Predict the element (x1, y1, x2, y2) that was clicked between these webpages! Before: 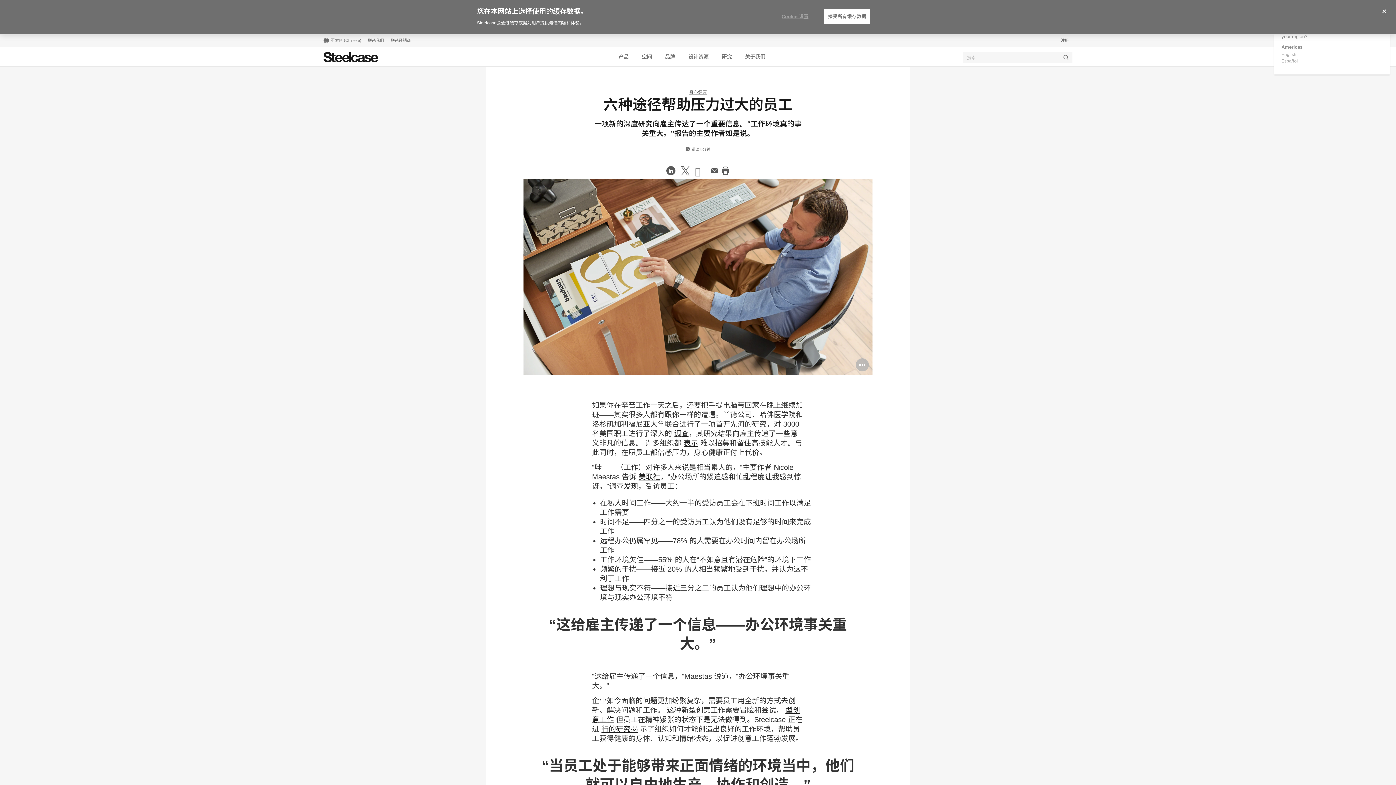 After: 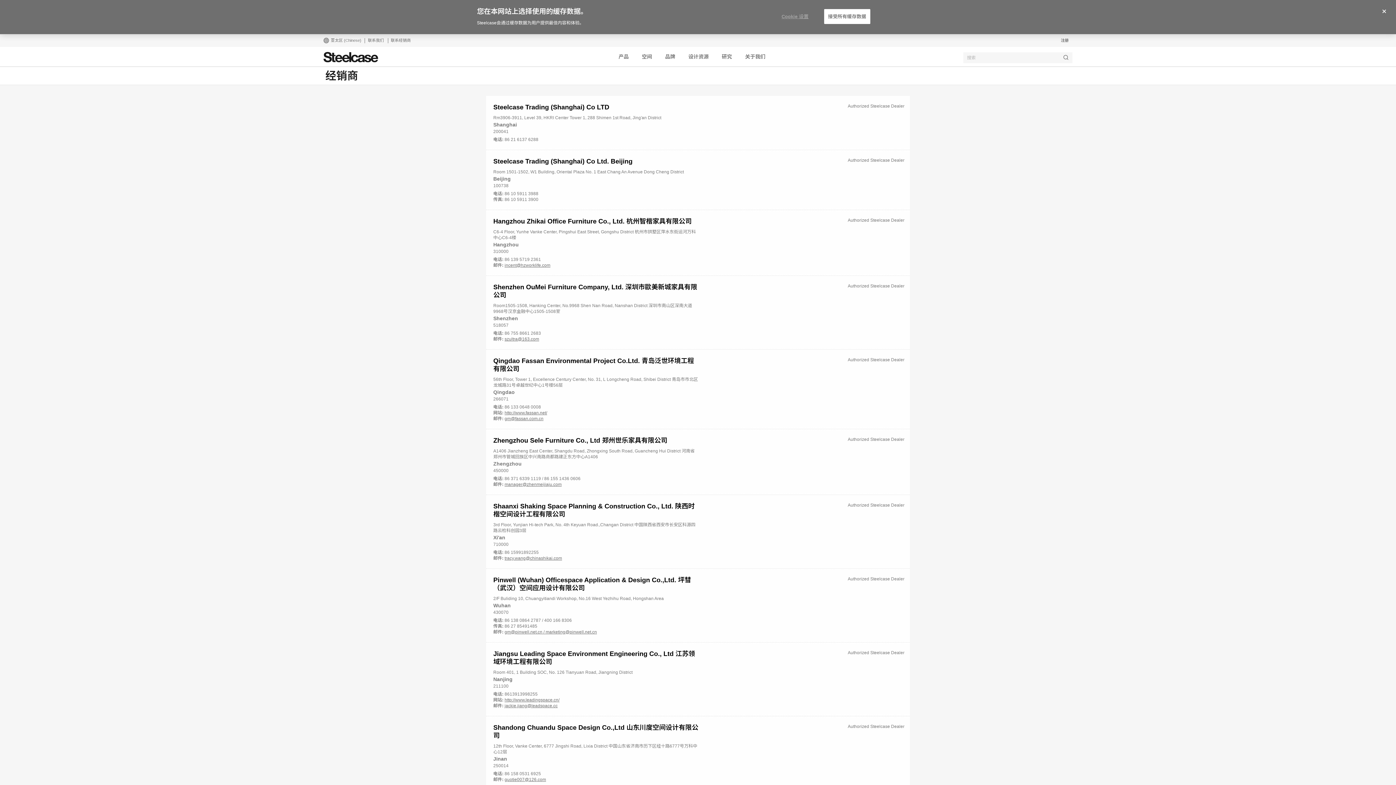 Action: label: 联系经销商 bbox: (387, 38, 414, 42)